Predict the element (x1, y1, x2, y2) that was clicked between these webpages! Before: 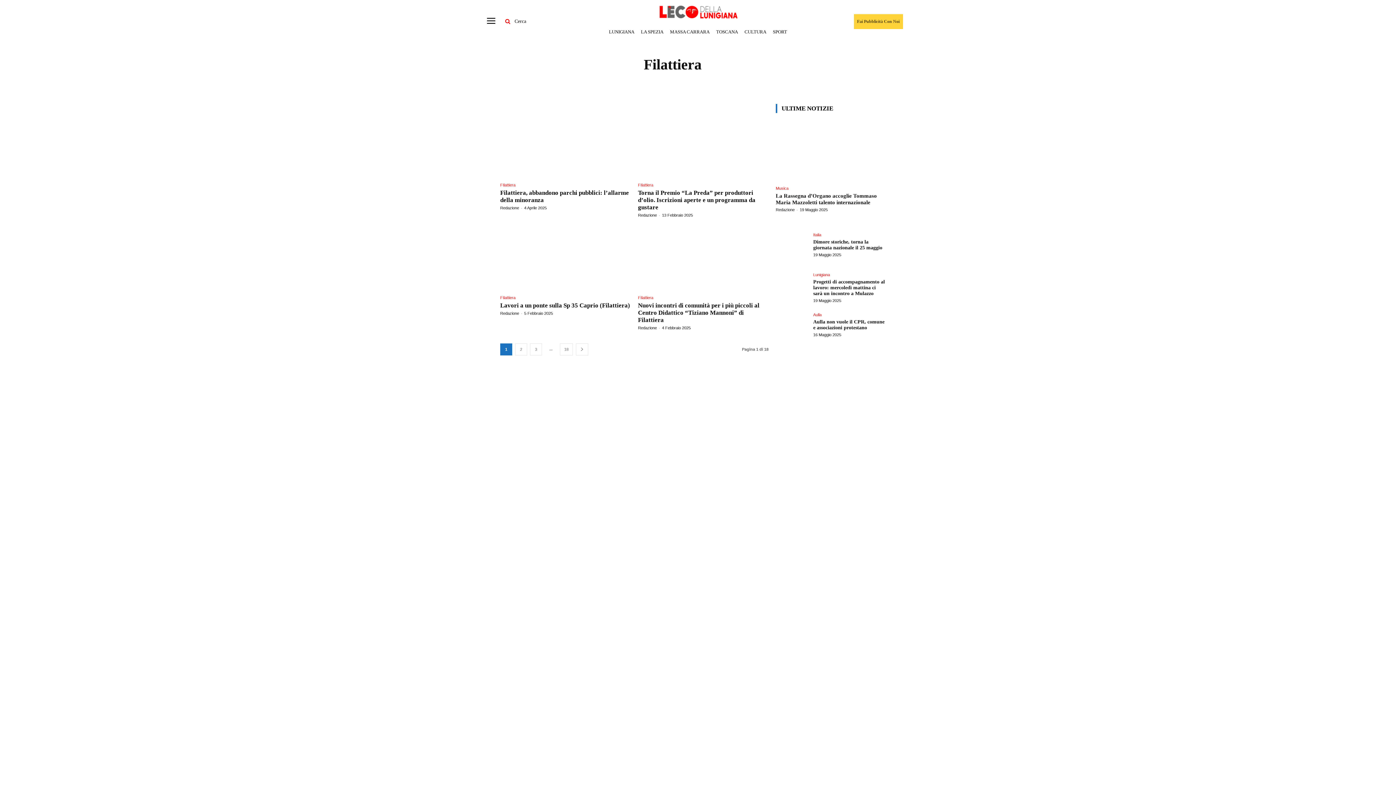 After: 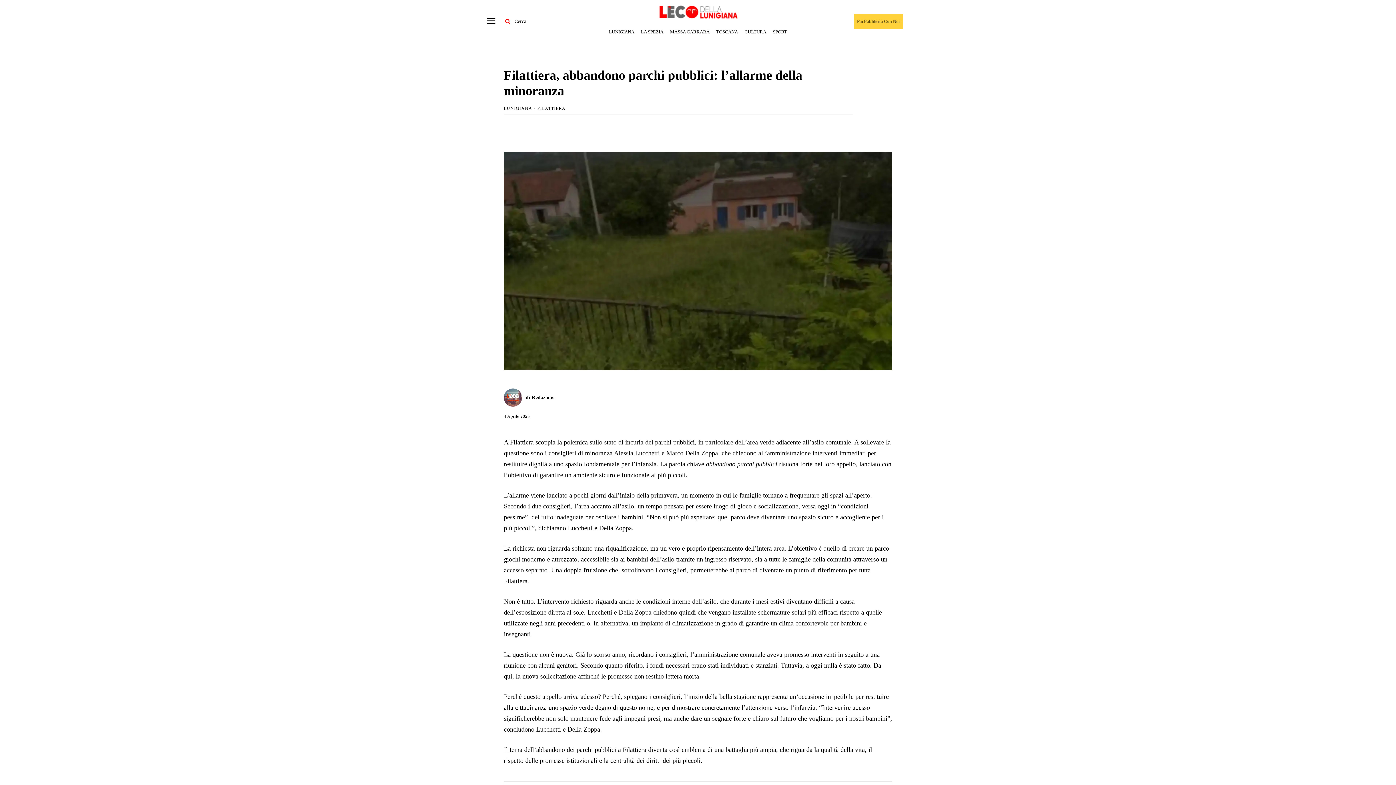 Action: bbox: (500, 104, 630, 178)